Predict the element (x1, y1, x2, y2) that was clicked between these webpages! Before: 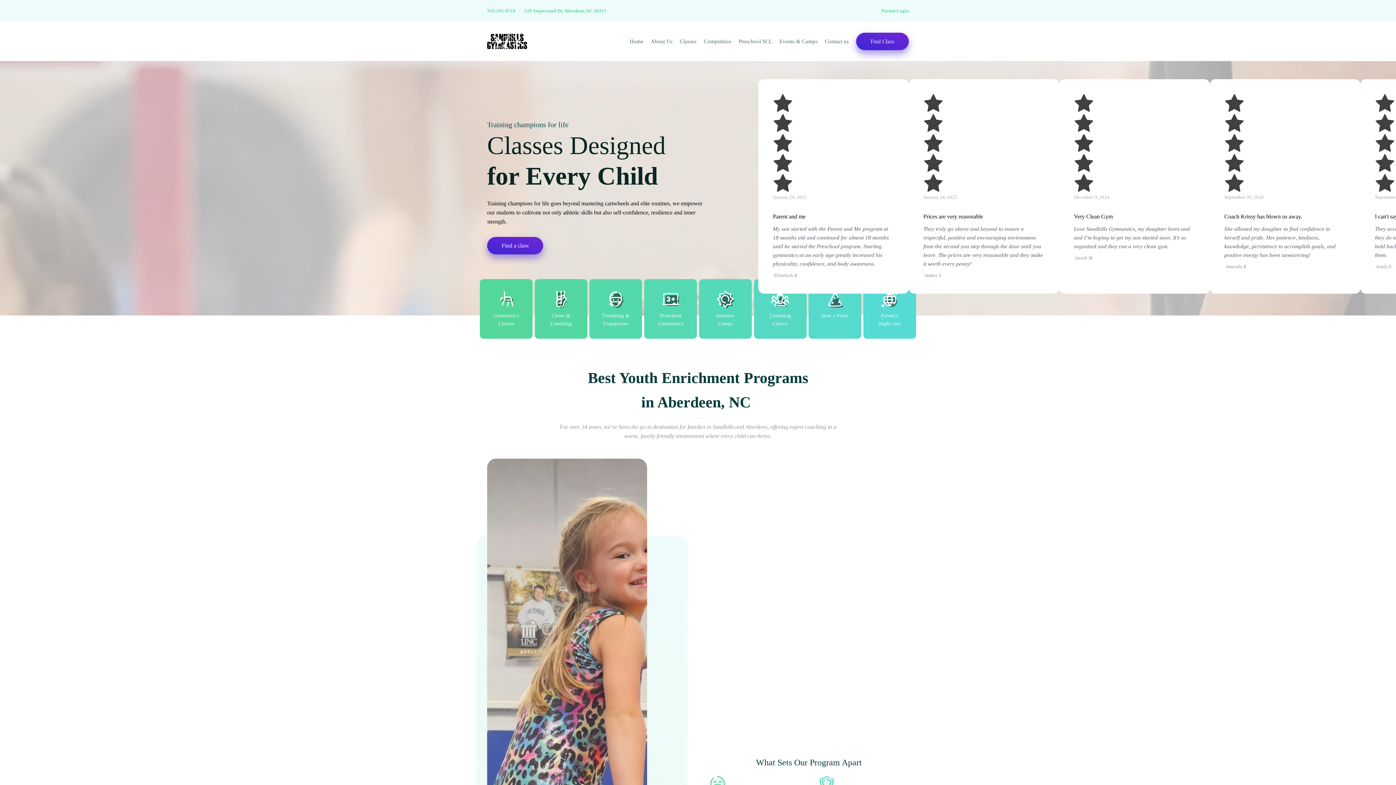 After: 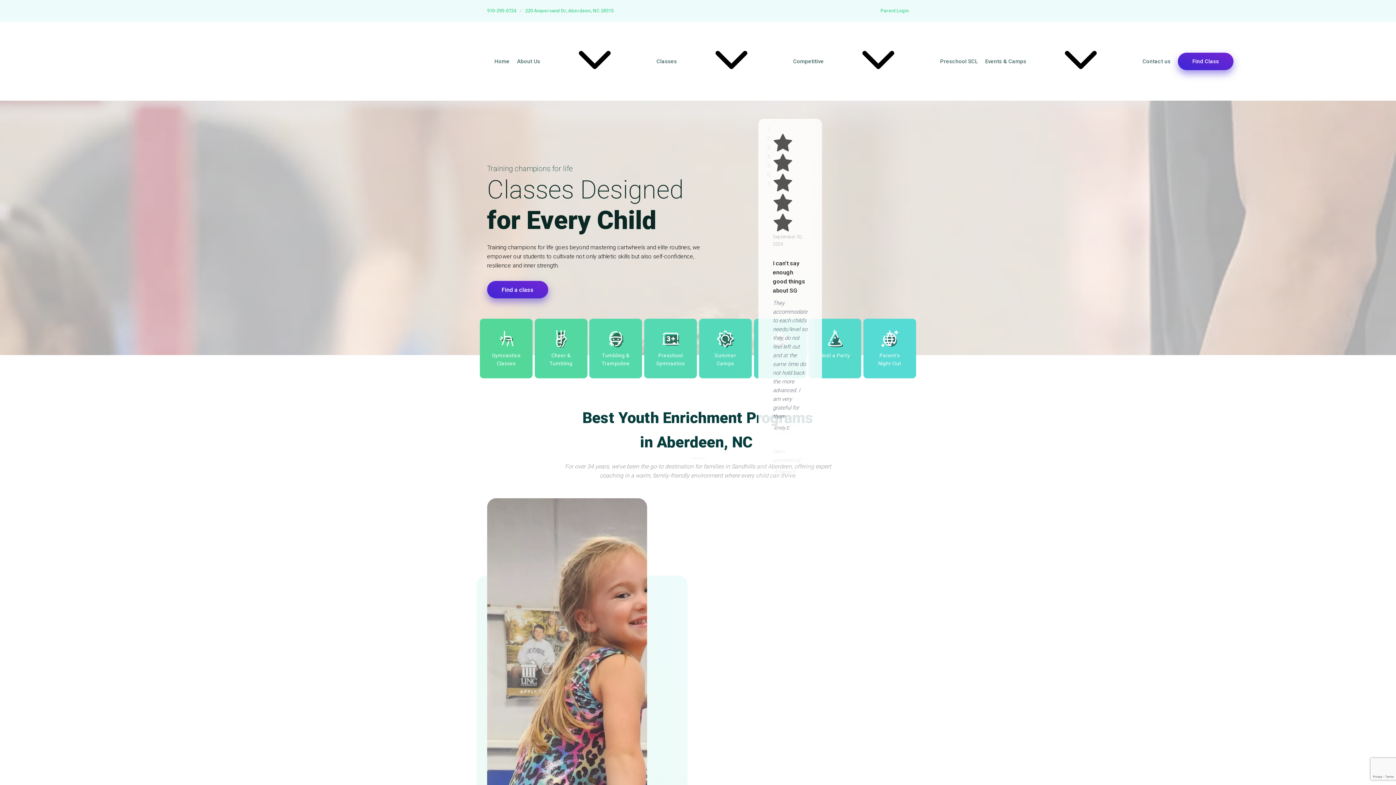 Action: label: Events & Camps bbox: (779, 37, 817, 45)